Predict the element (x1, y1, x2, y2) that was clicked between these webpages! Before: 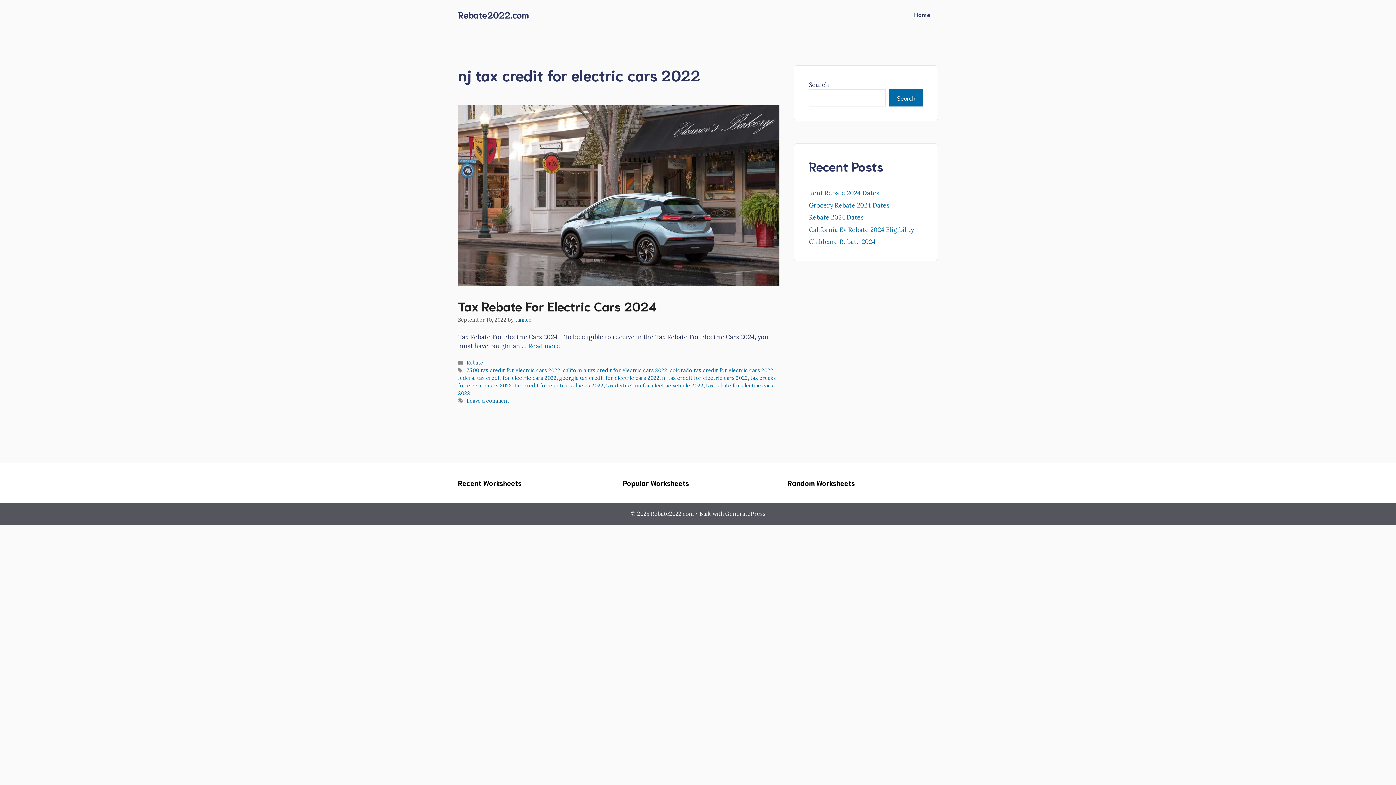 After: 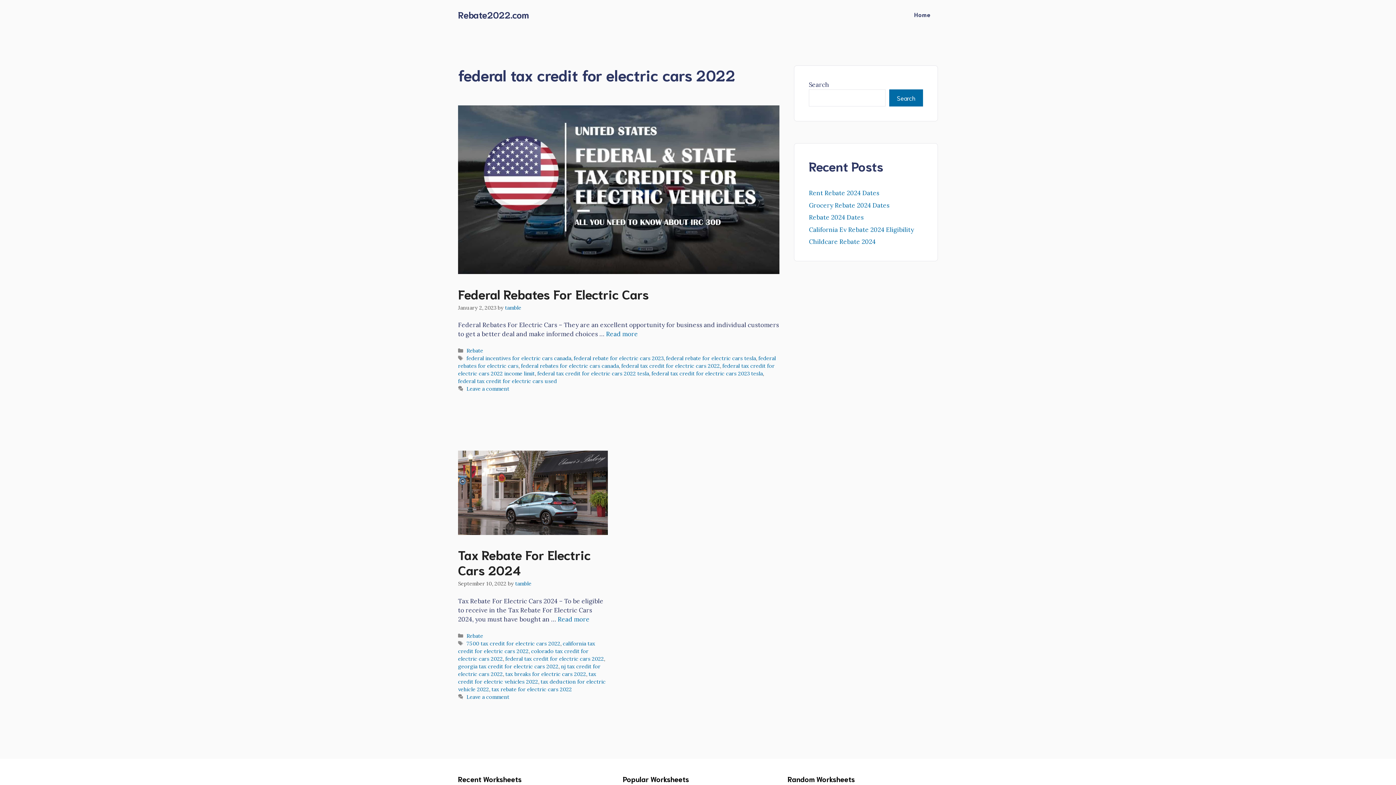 Action: label: federal tax credit for electric cars 2022 bbox: (458, 374, 556, 381)